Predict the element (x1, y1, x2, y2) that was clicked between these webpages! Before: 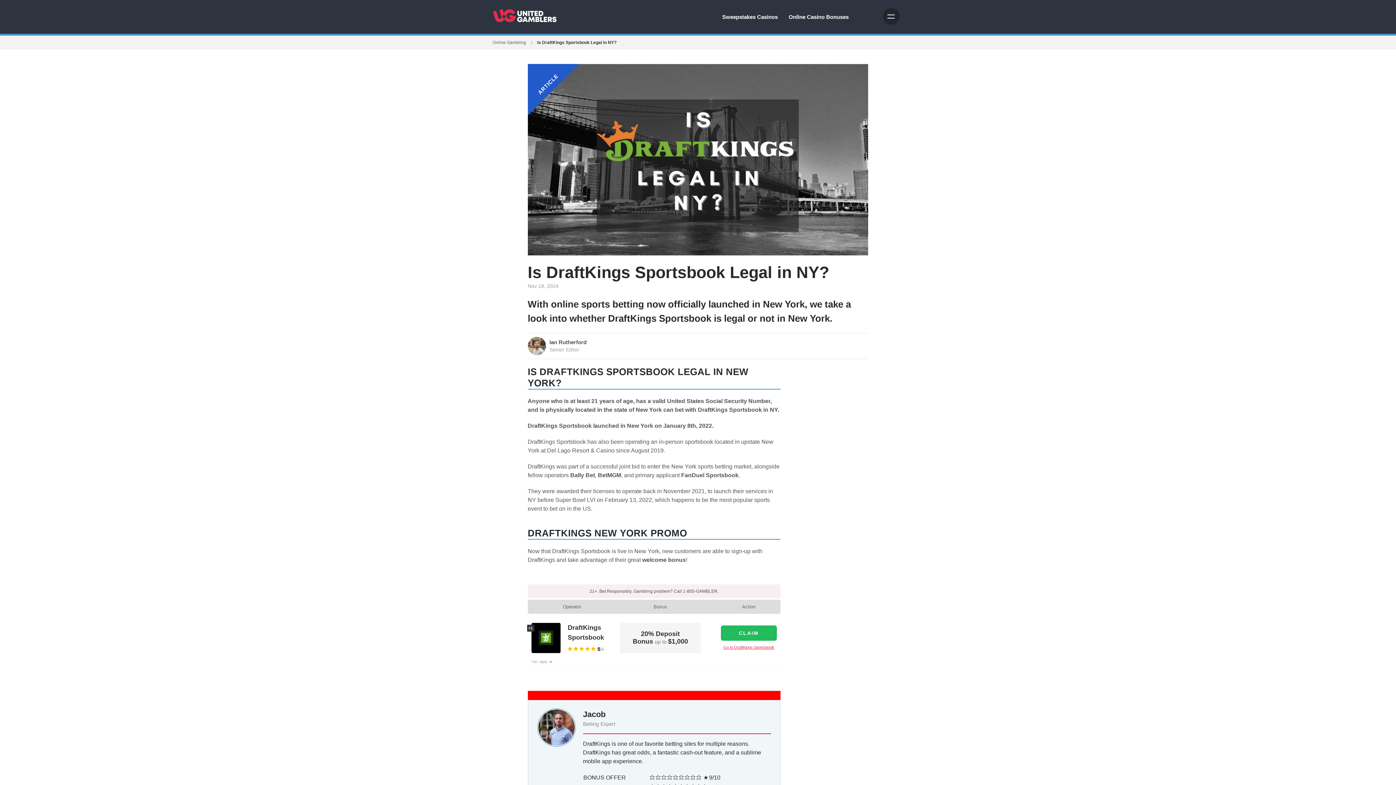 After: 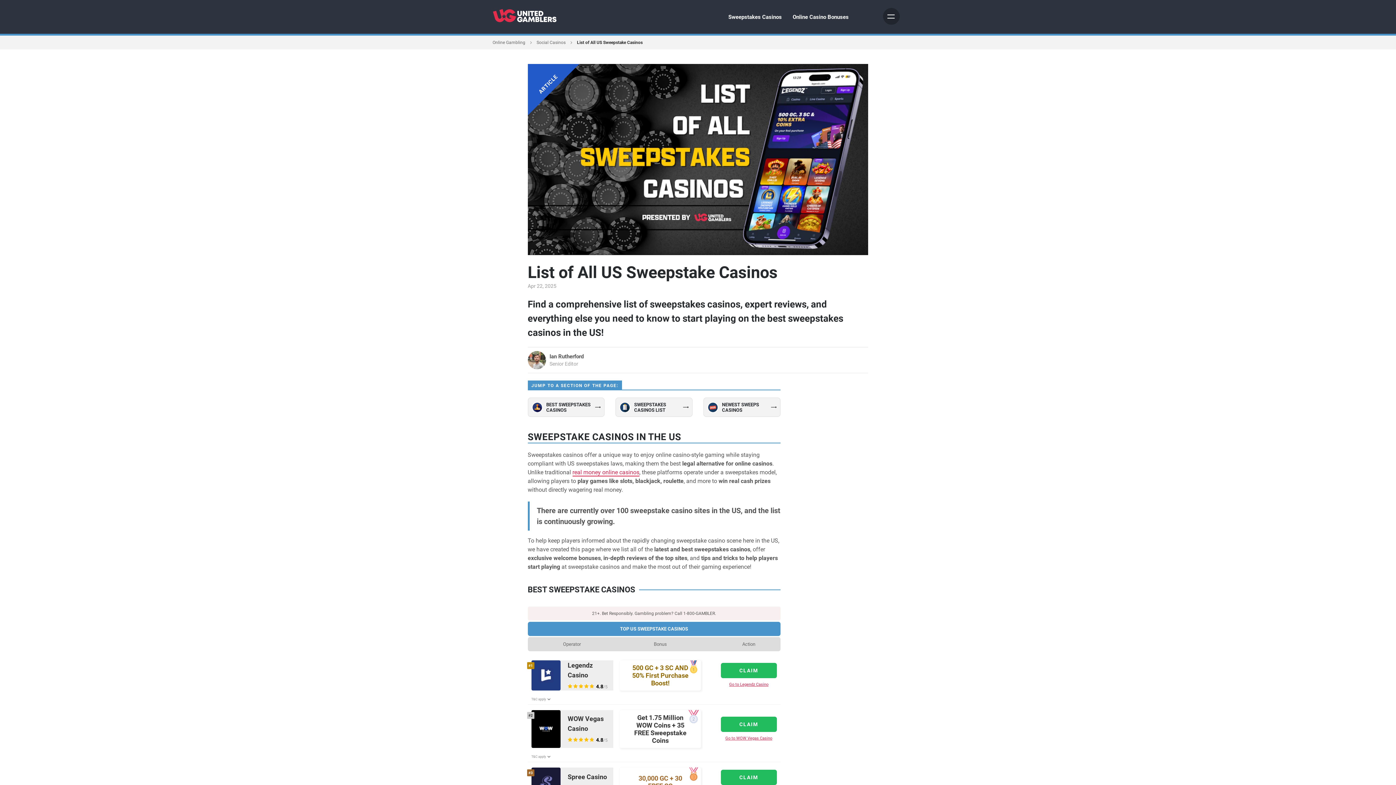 Action: bbox: (722, 13, 778, 21) label: Sweepstakes Casinos